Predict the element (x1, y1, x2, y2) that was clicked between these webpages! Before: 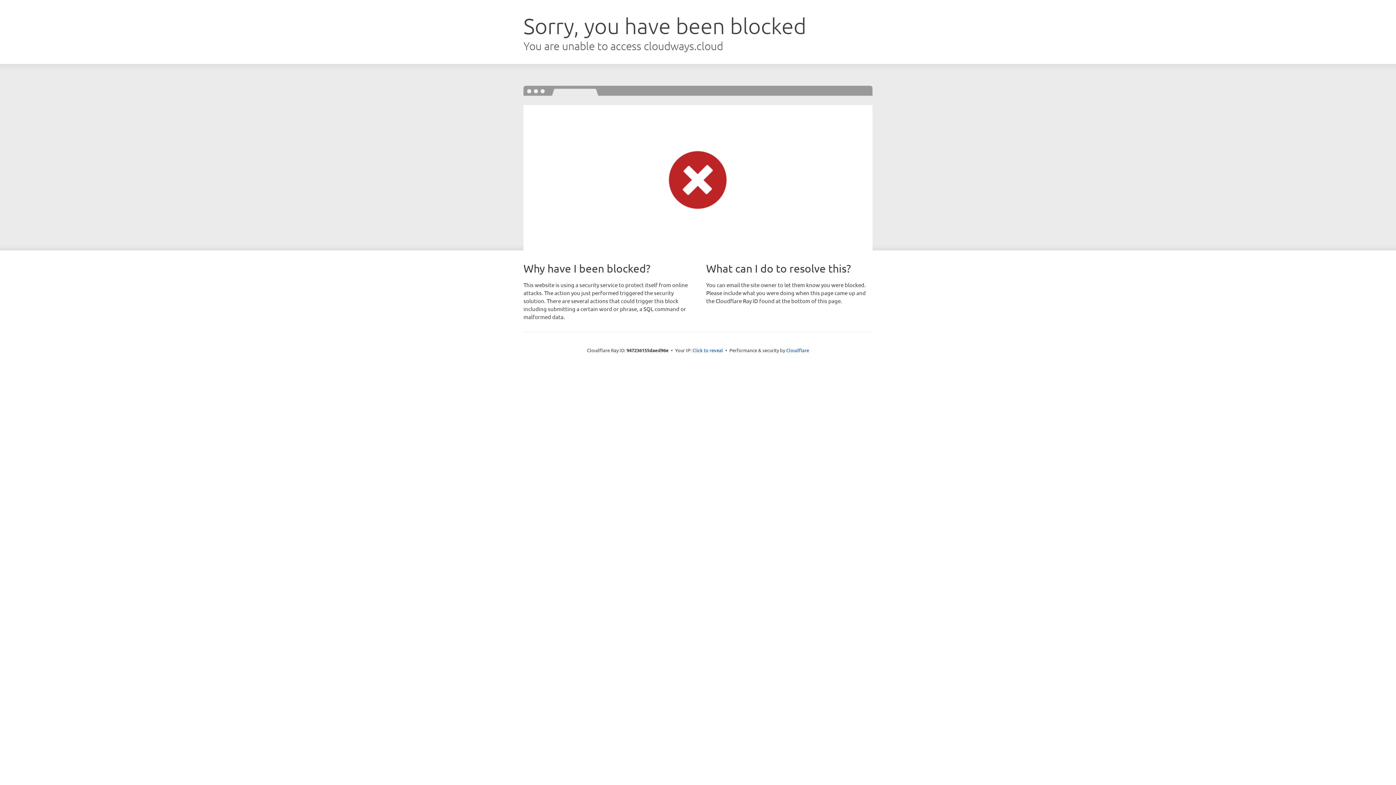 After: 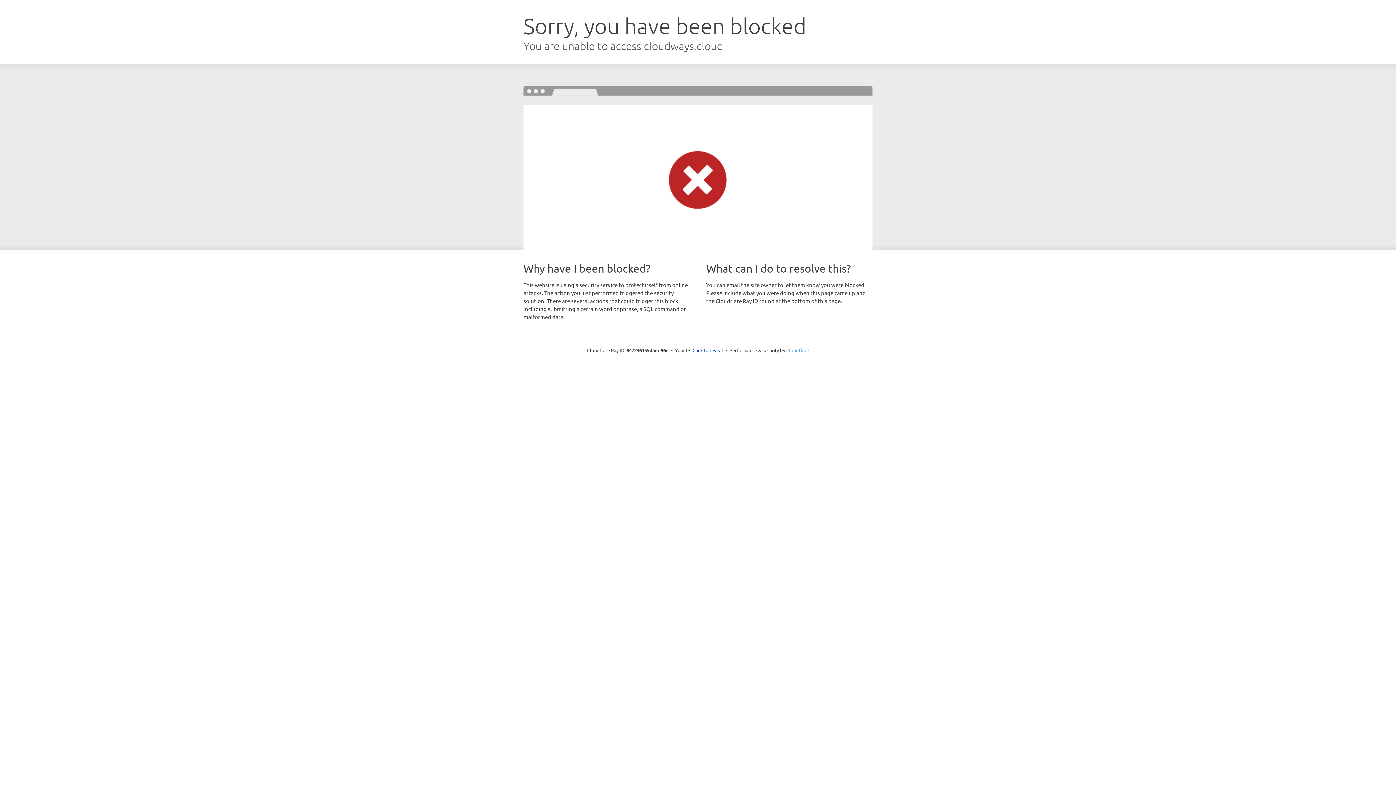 Action: bbox: (786, 347, 809, 353) label: Cloudflare